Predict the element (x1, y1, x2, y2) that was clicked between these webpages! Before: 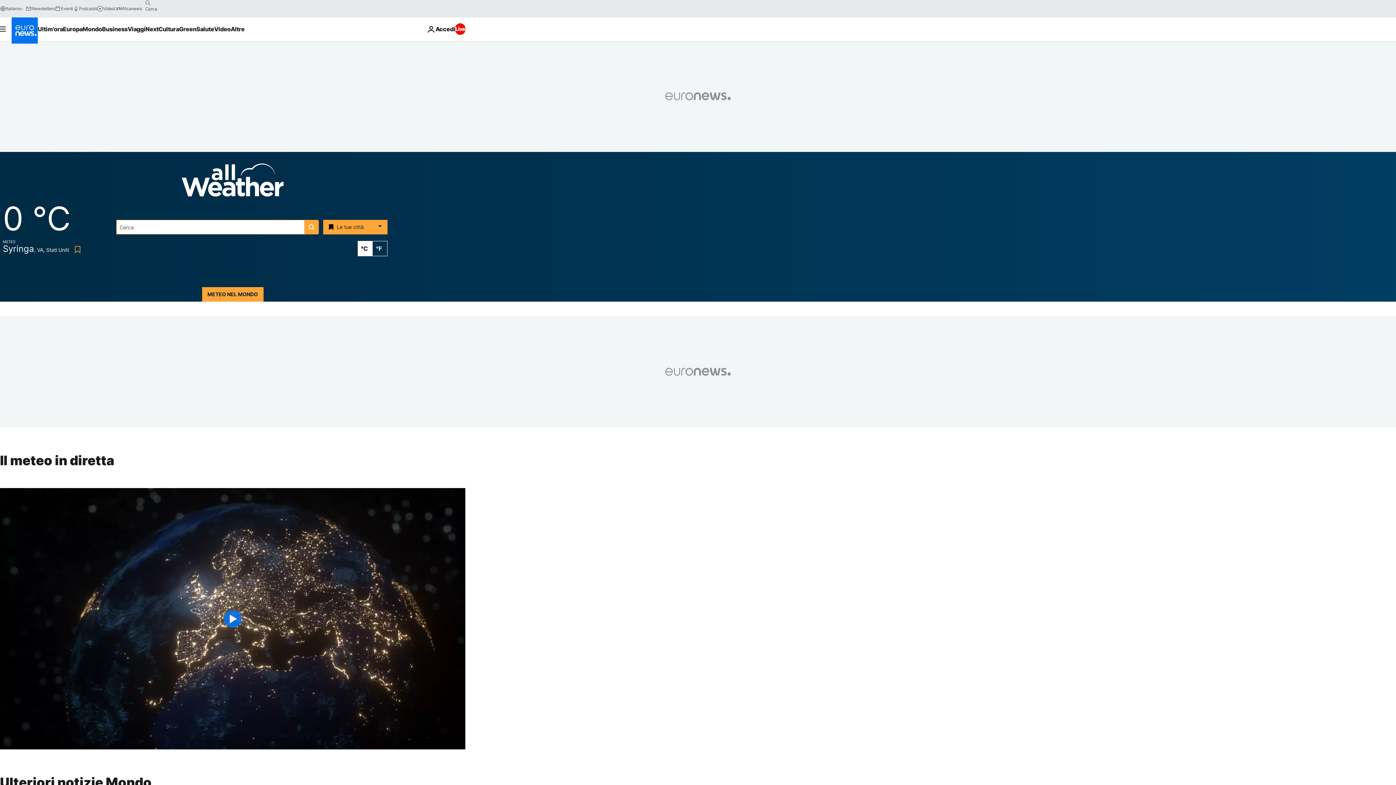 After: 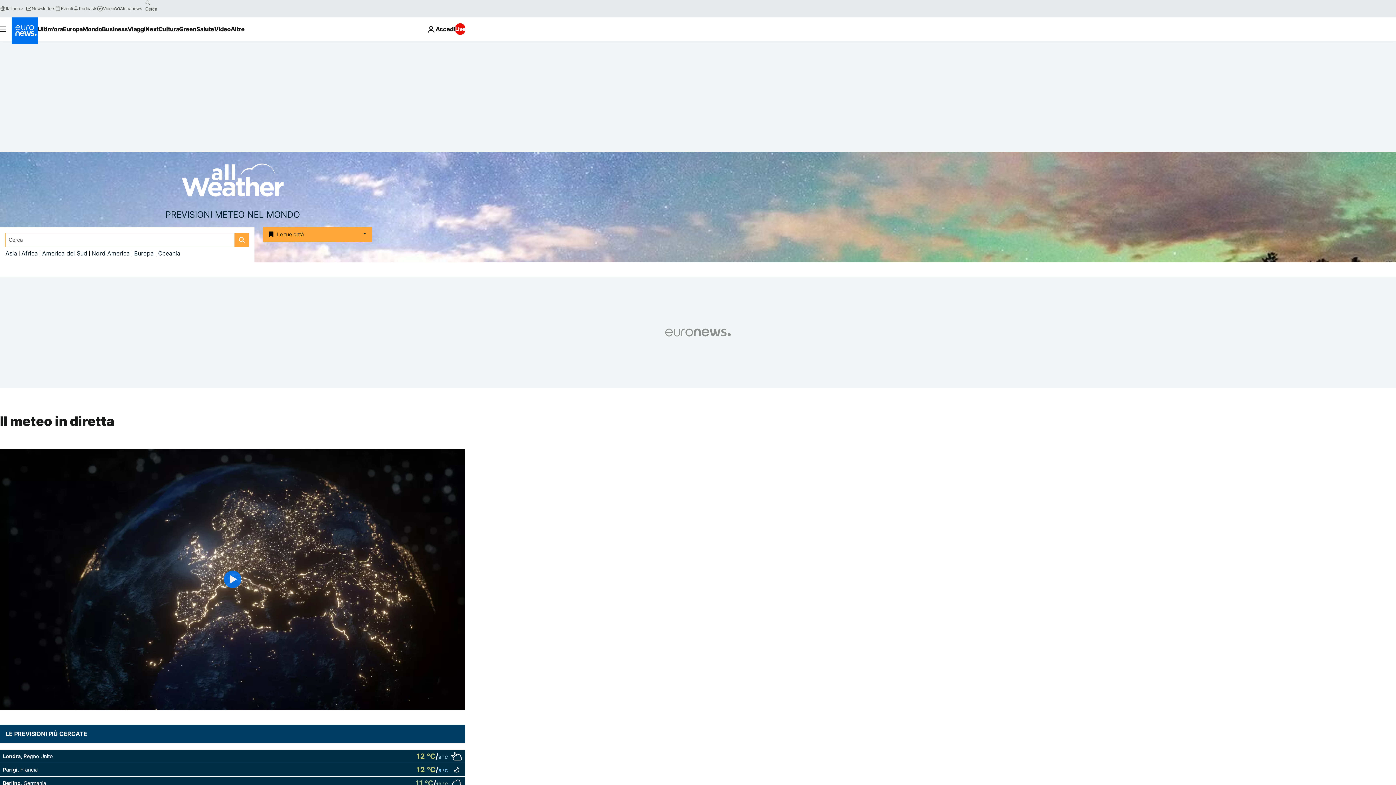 Action: label: Weather logo bbox: (181, 178, 283, 186)